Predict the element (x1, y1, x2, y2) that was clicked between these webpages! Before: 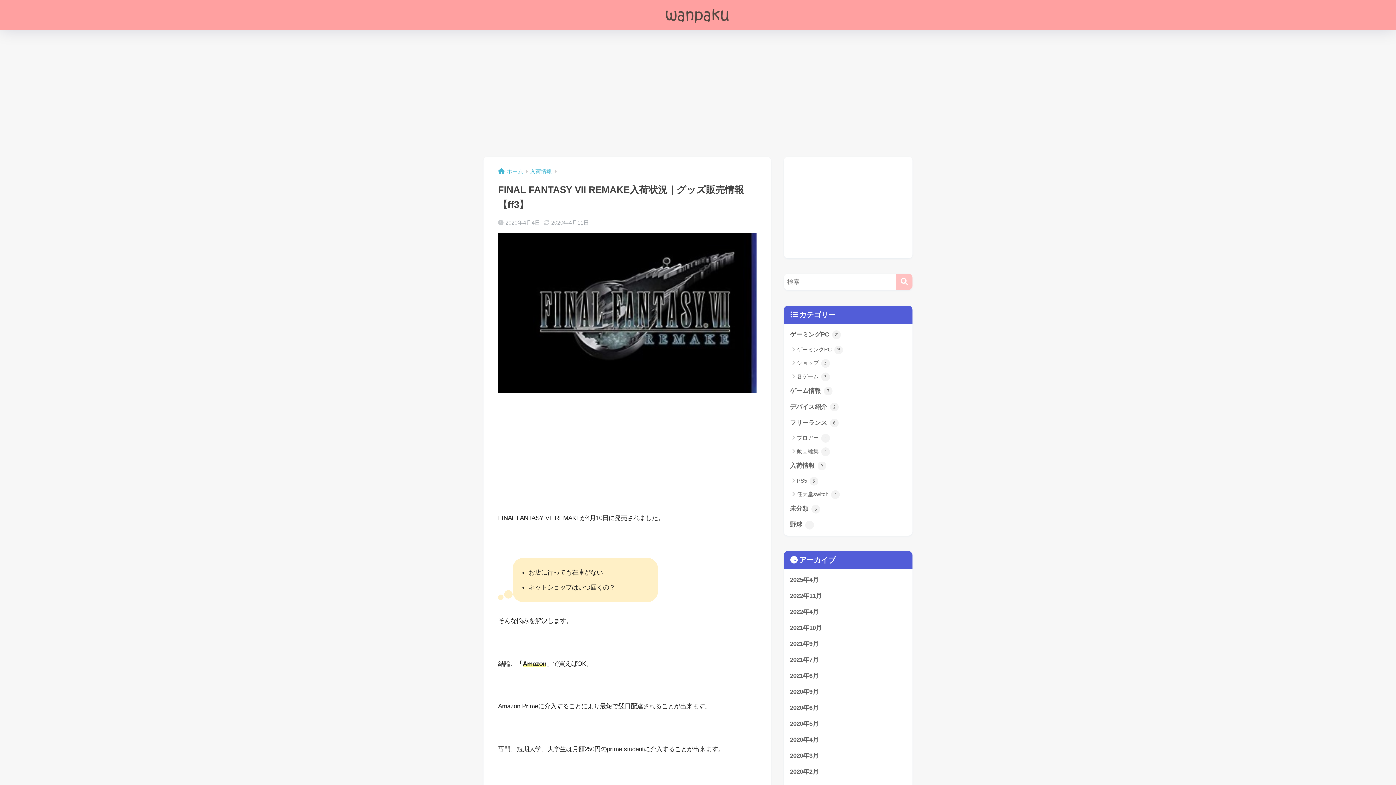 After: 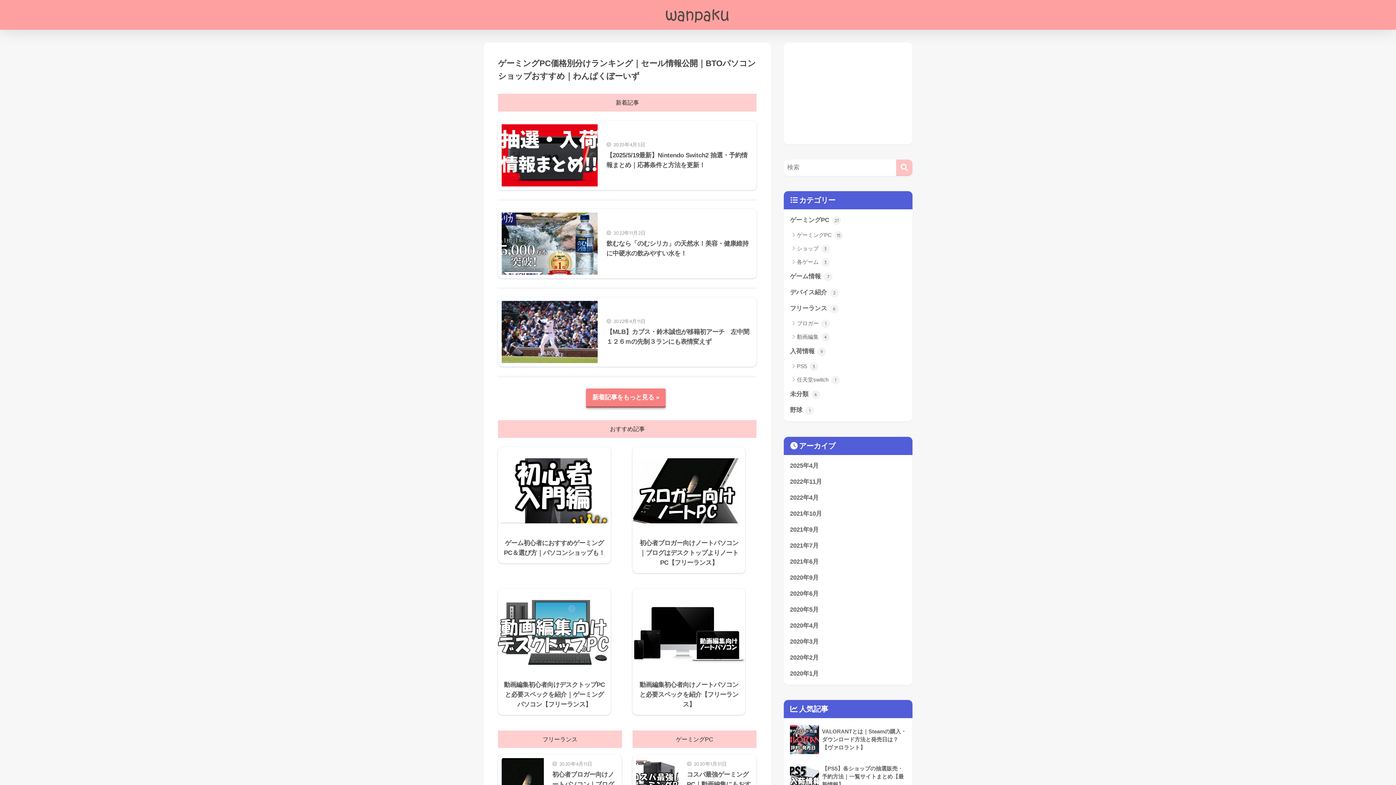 Action: bbox: (663, 8, 732, 19)